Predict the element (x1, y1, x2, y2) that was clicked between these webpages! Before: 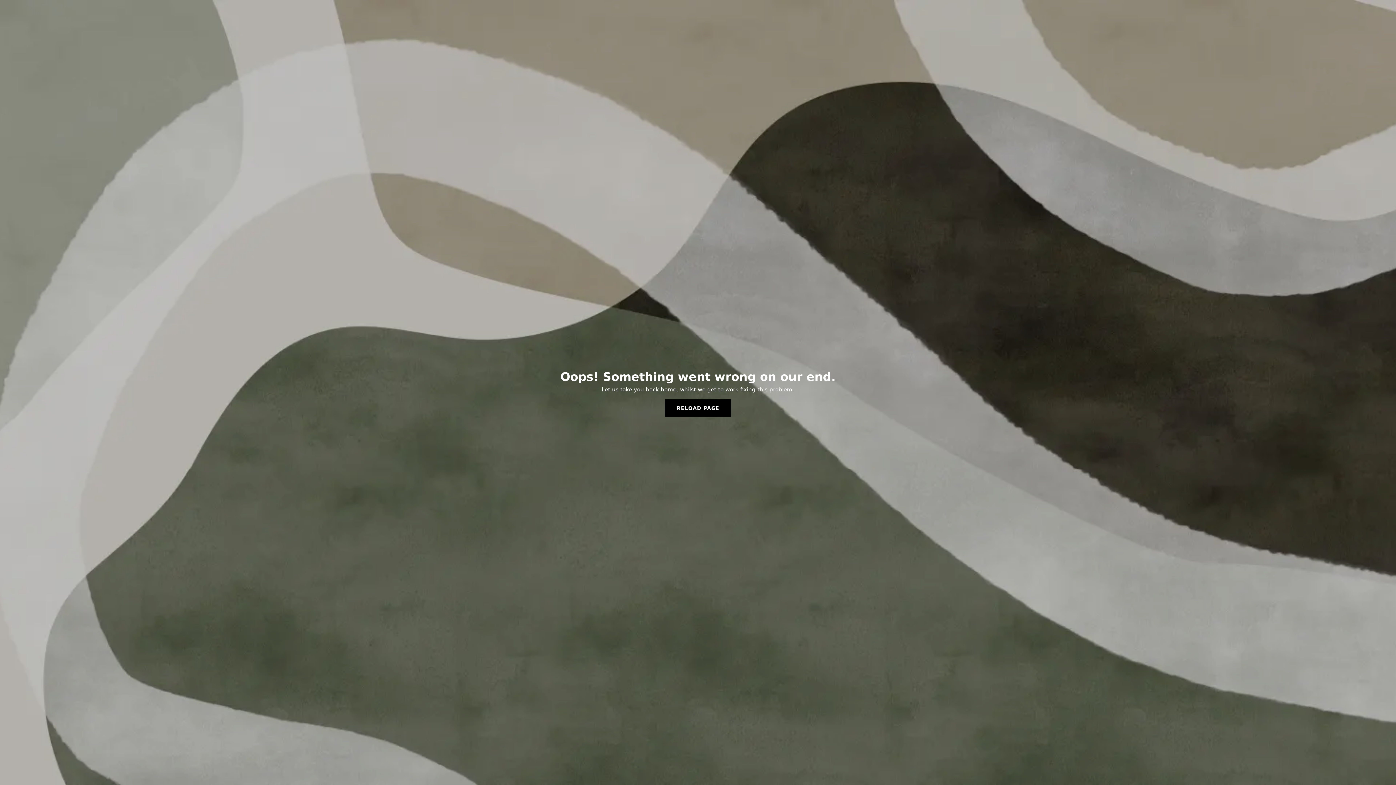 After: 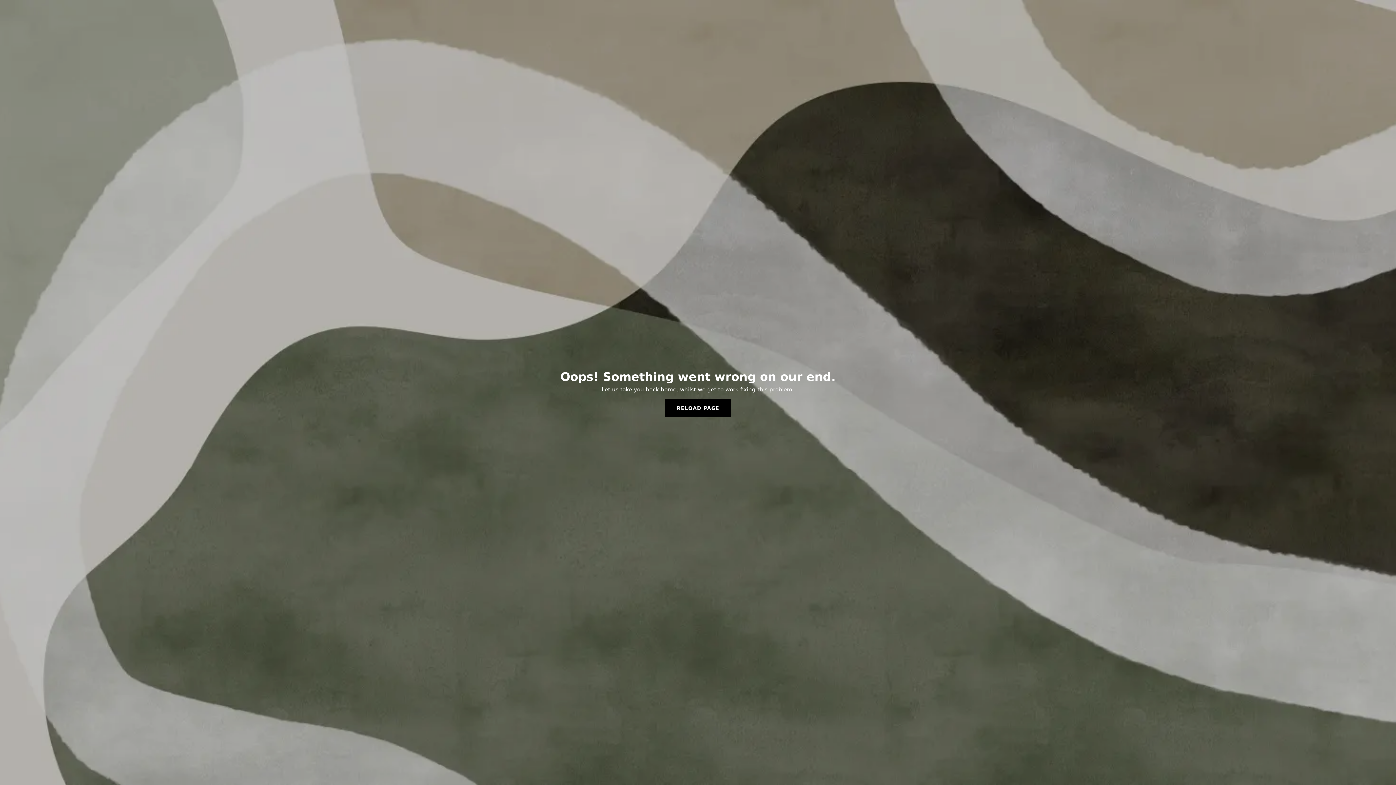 Action: bbox: (665, 399, 731, 417) label: RELOAD PAGE